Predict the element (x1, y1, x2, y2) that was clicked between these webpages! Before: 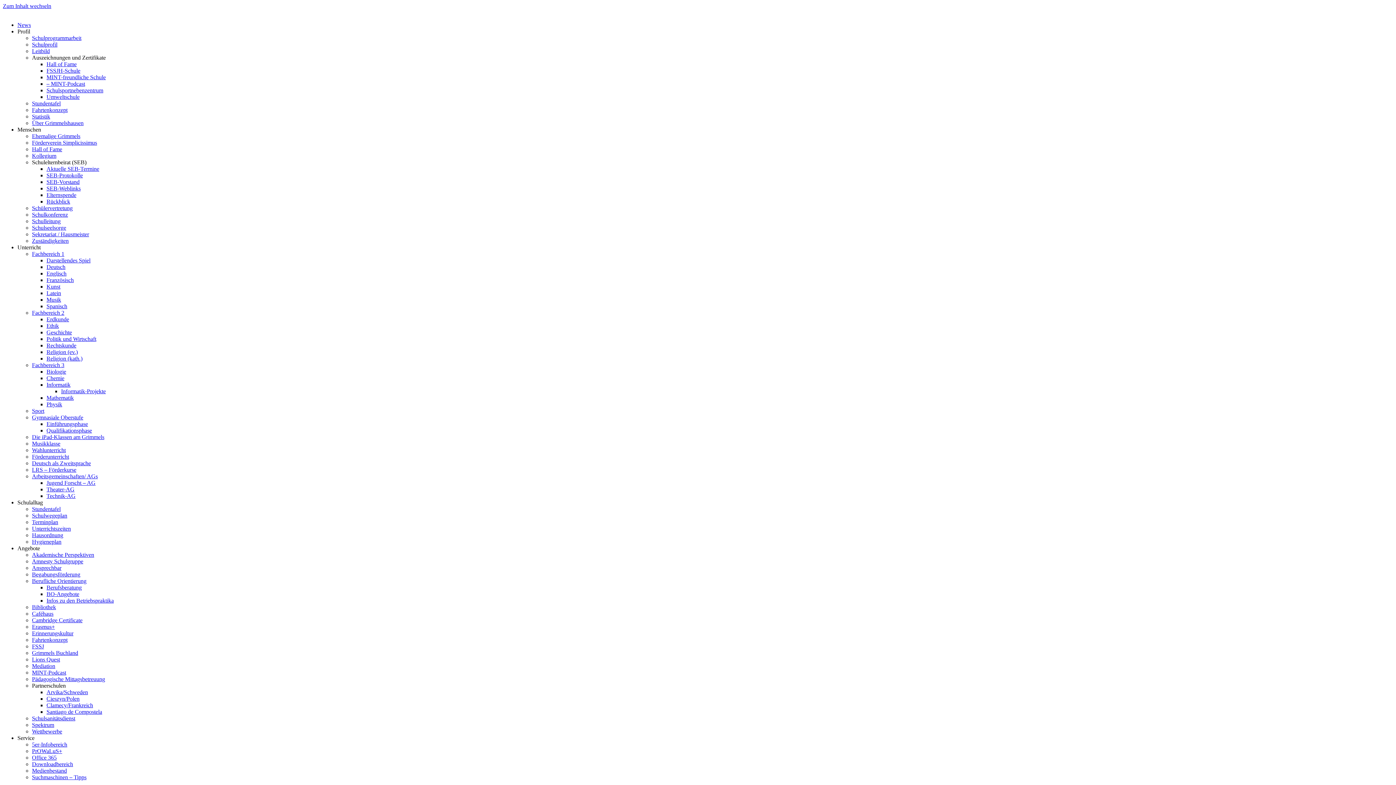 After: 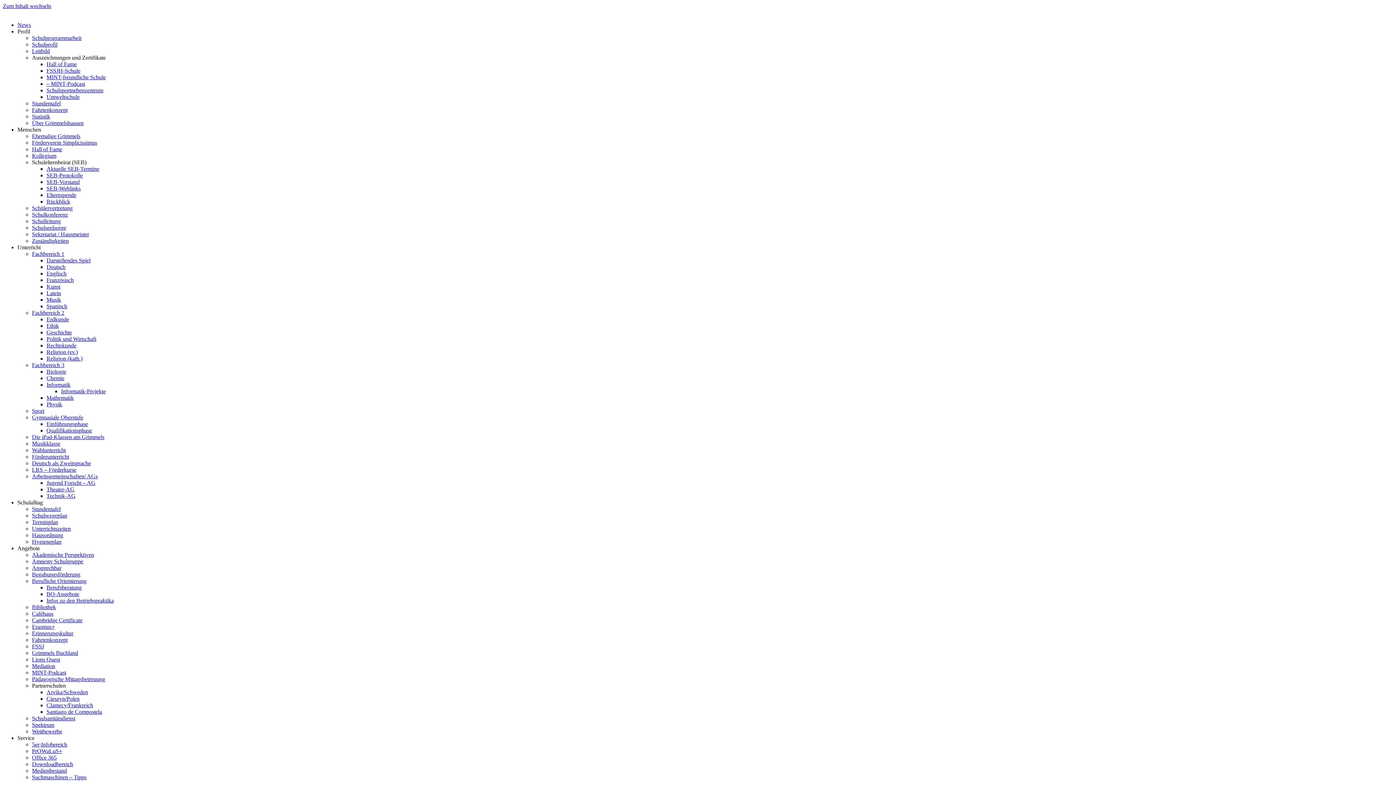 Action: bbox: (32, 754, 56, 761) label: Office 365